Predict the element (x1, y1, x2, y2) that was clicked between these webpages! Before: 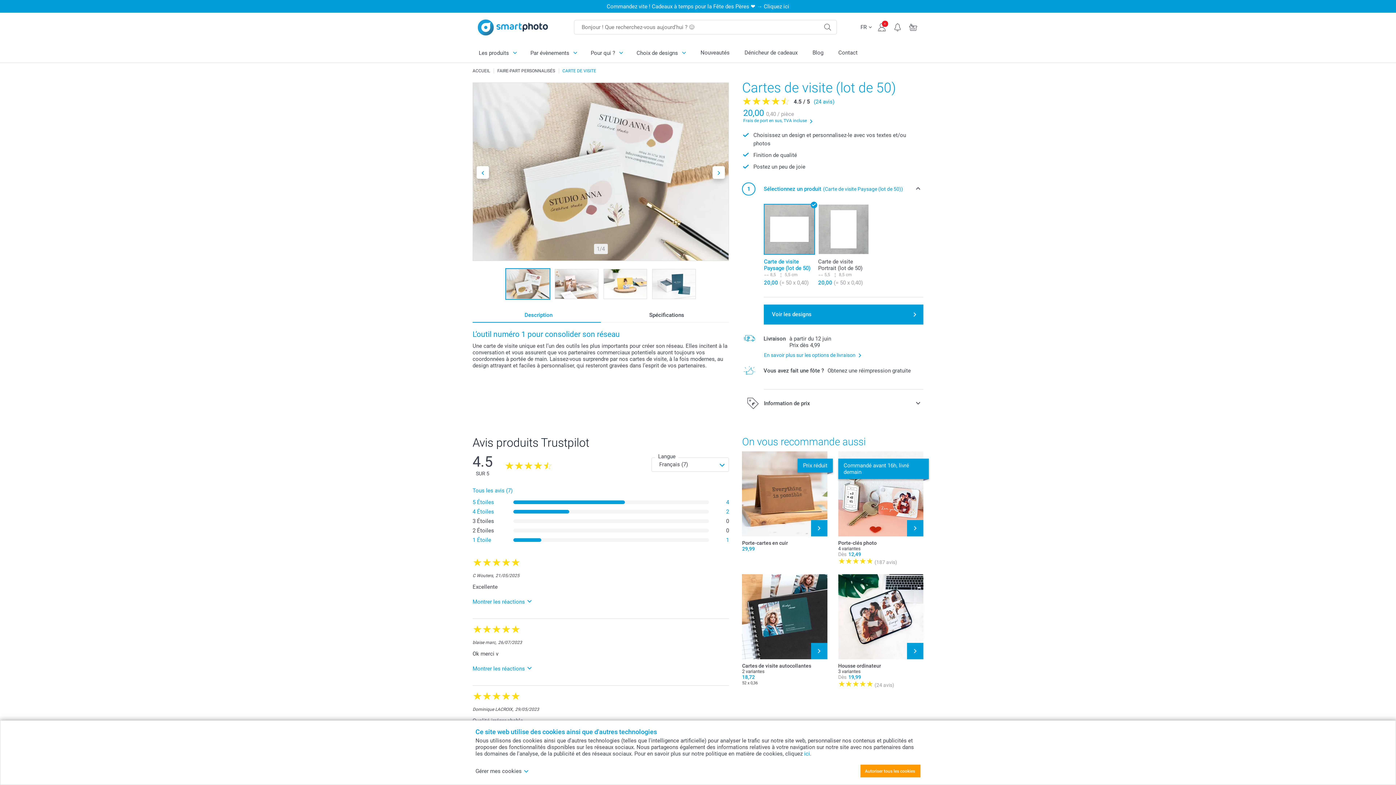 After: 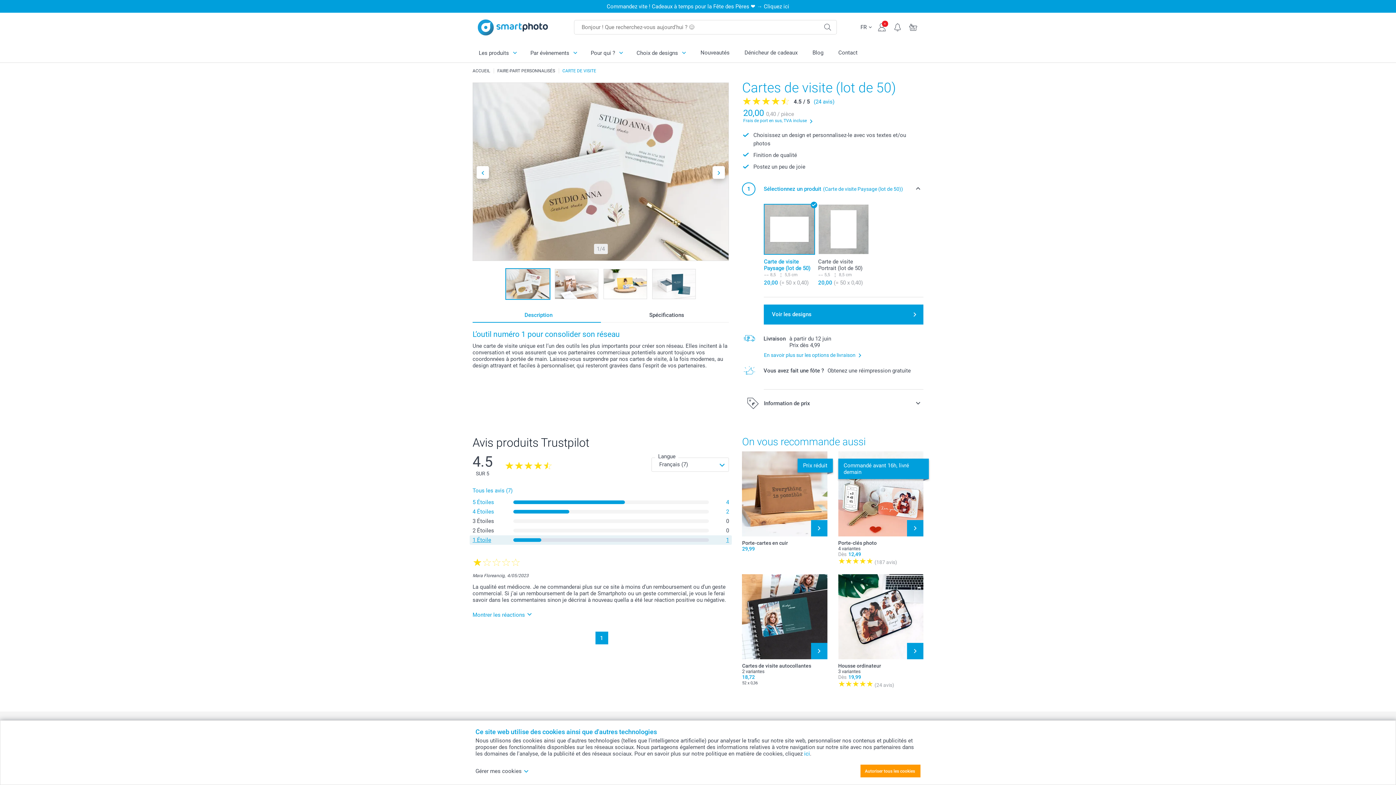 Action: bbox: (469, 535, 732, 544) label: 1 Étoile
1